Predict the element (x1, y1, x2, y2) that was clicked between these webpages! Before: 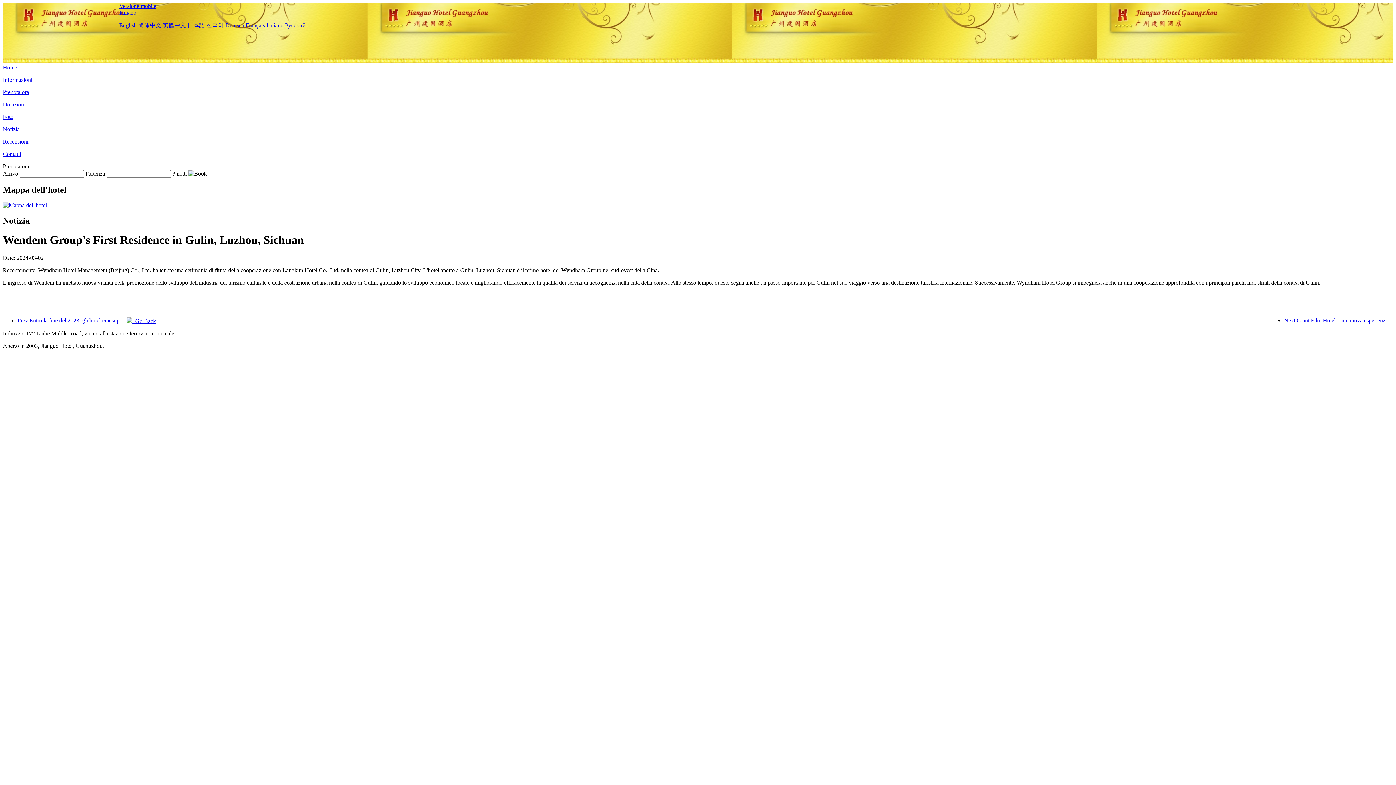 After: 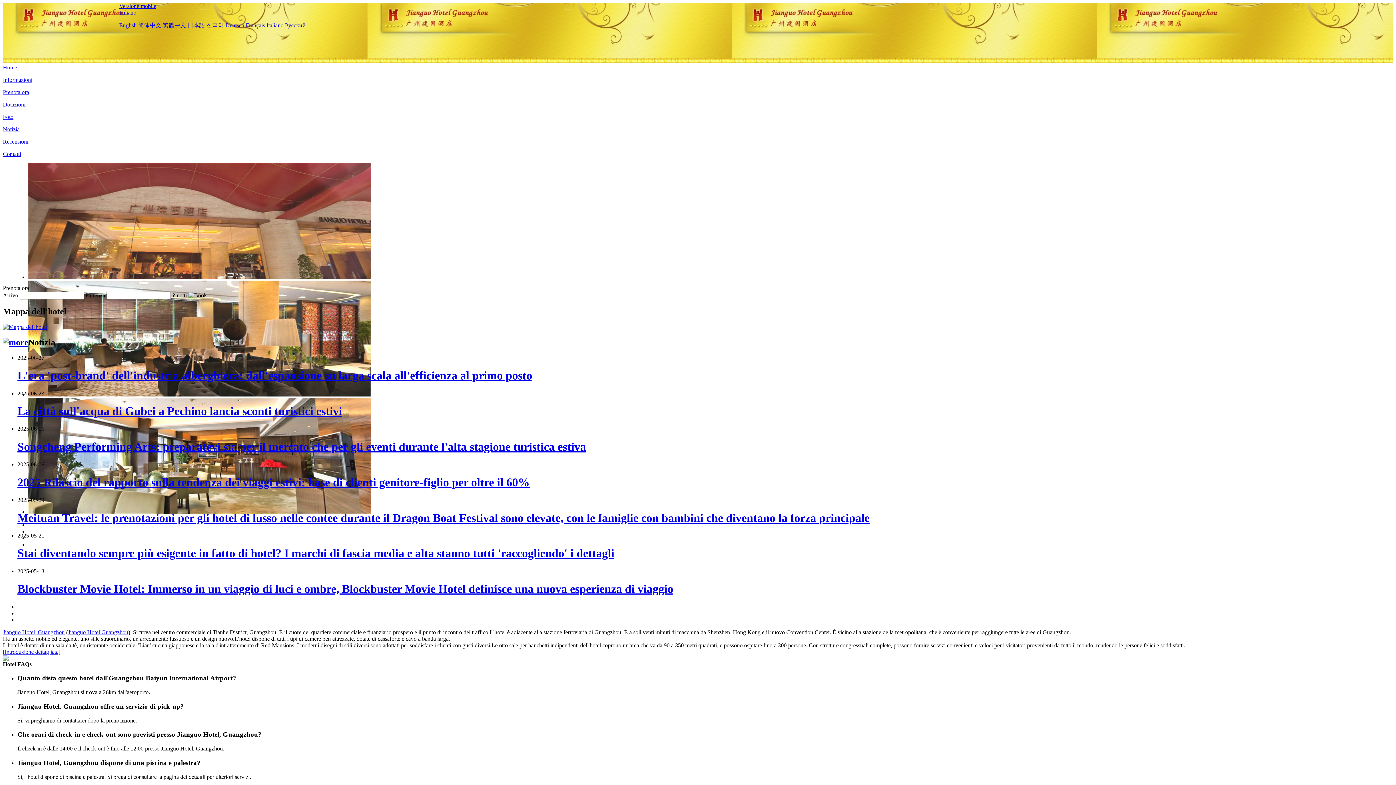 Action: bbox: (266, 22, 283, 28) label: Italiano